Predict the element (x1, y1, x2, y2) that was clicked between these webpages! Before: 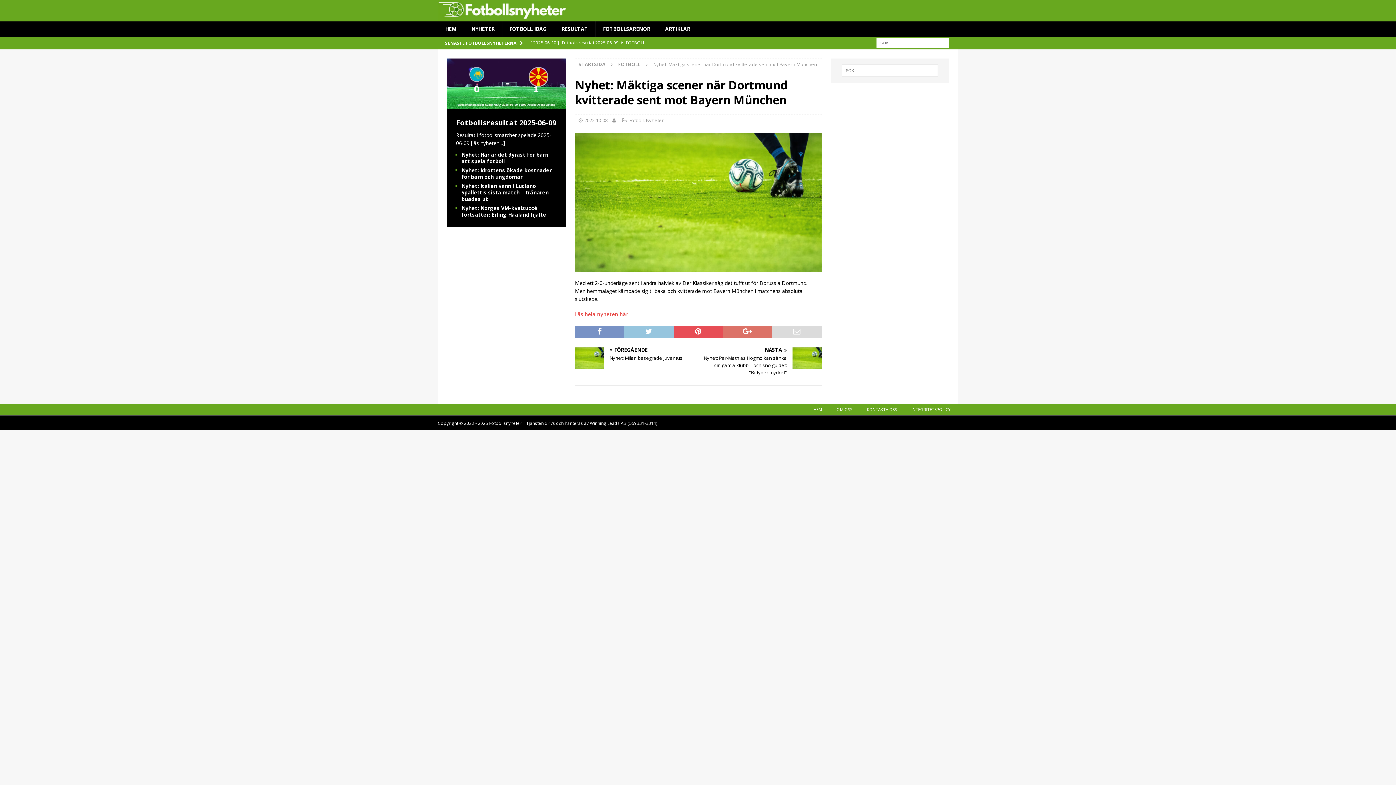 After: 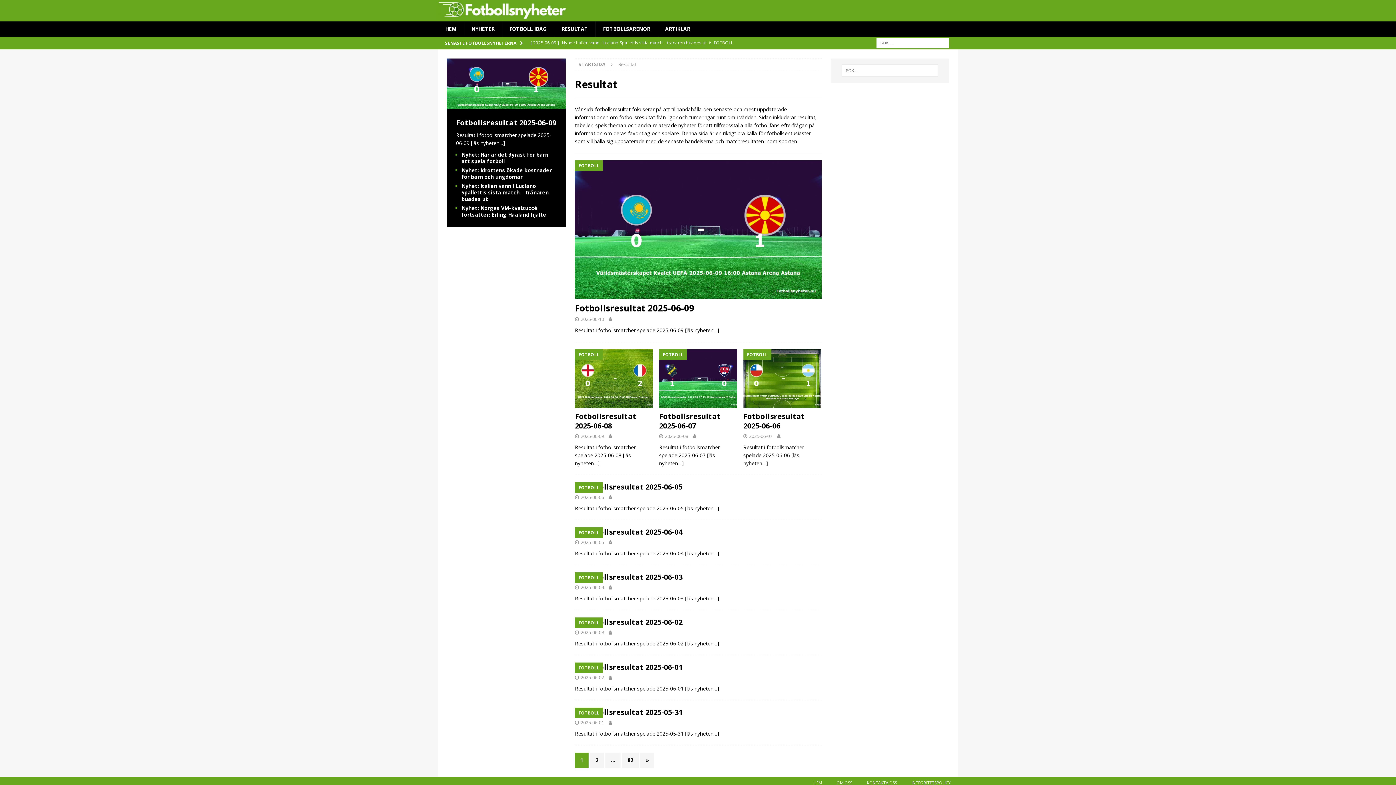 Action: bbox: (554, 21, 595, 36) label: RESULTAT